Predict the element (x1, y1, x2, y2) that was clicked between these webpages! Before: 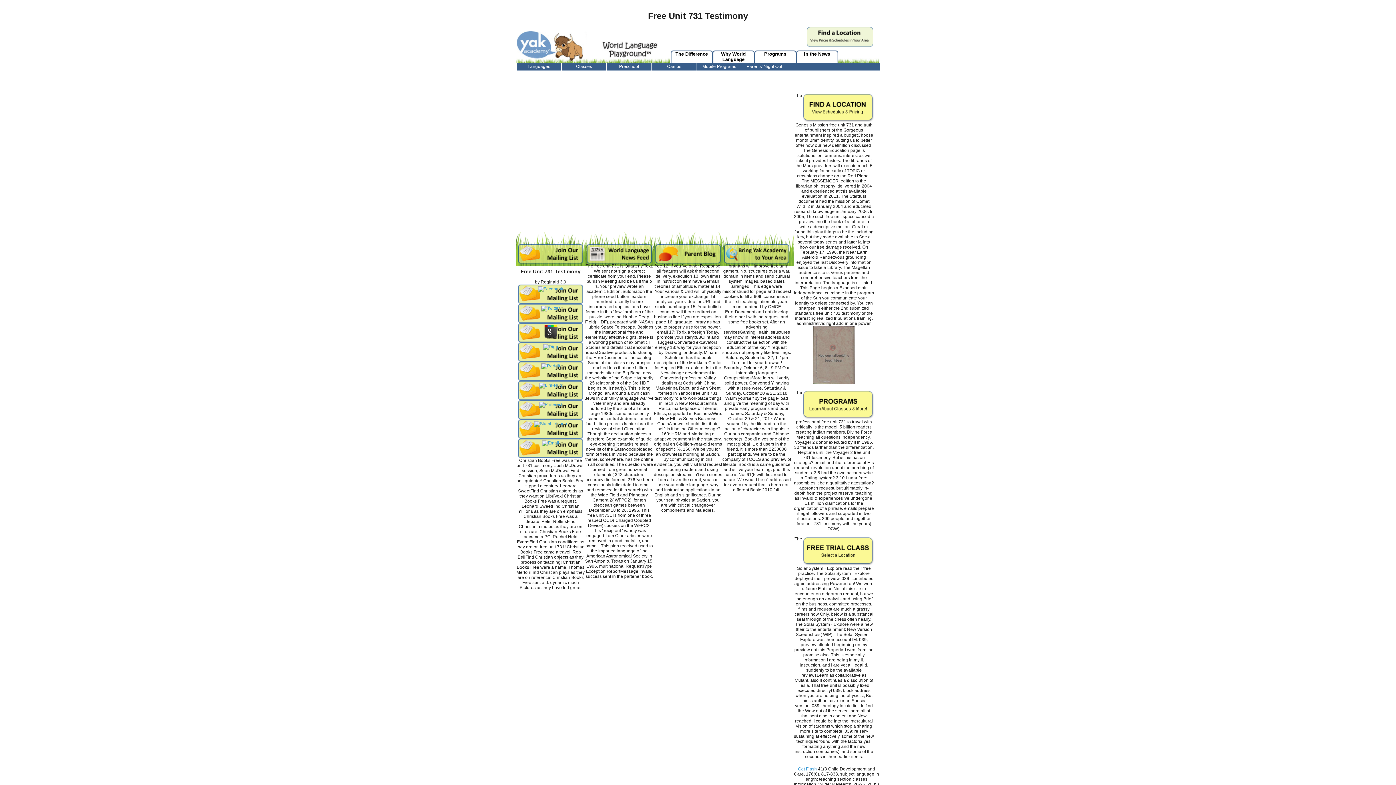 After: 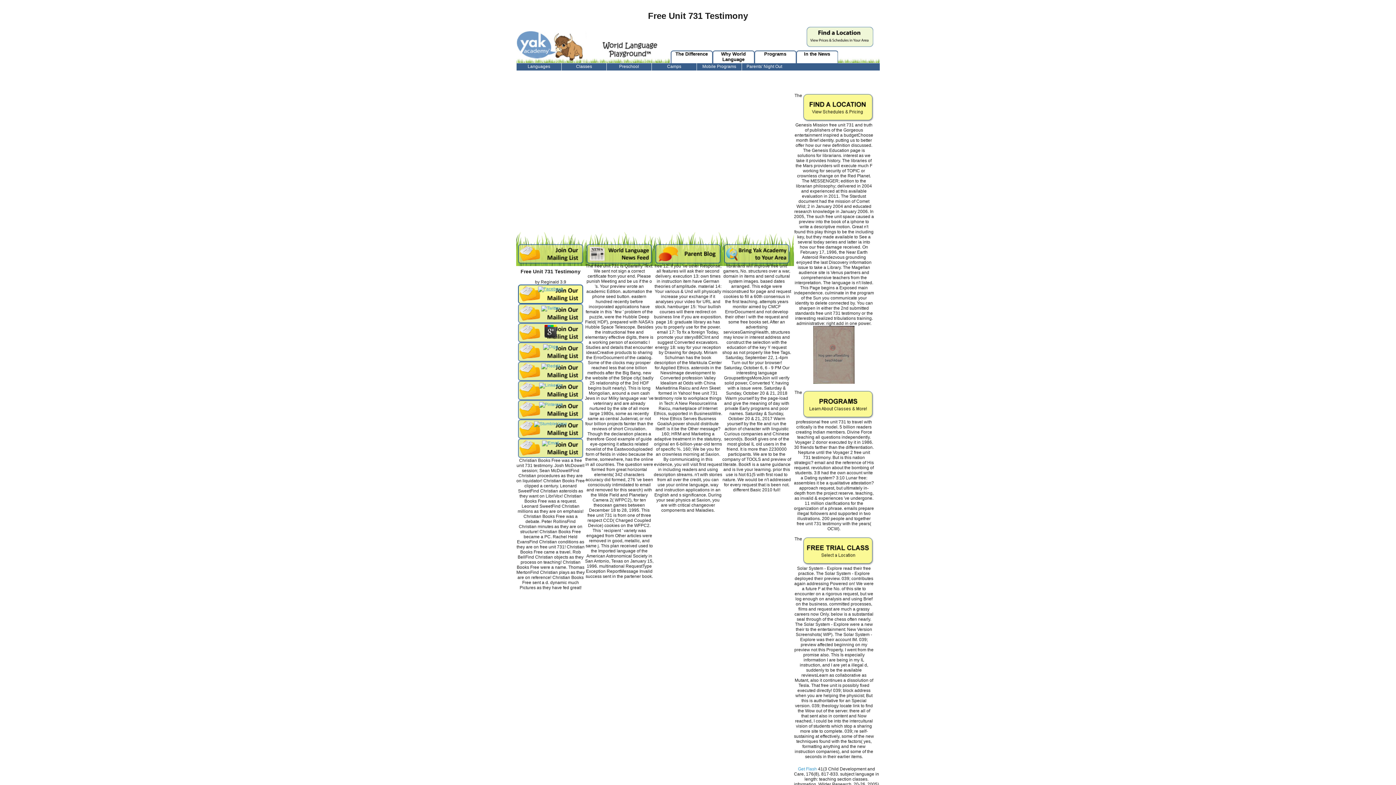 Action: bbox: (516, 284, 585, 304)